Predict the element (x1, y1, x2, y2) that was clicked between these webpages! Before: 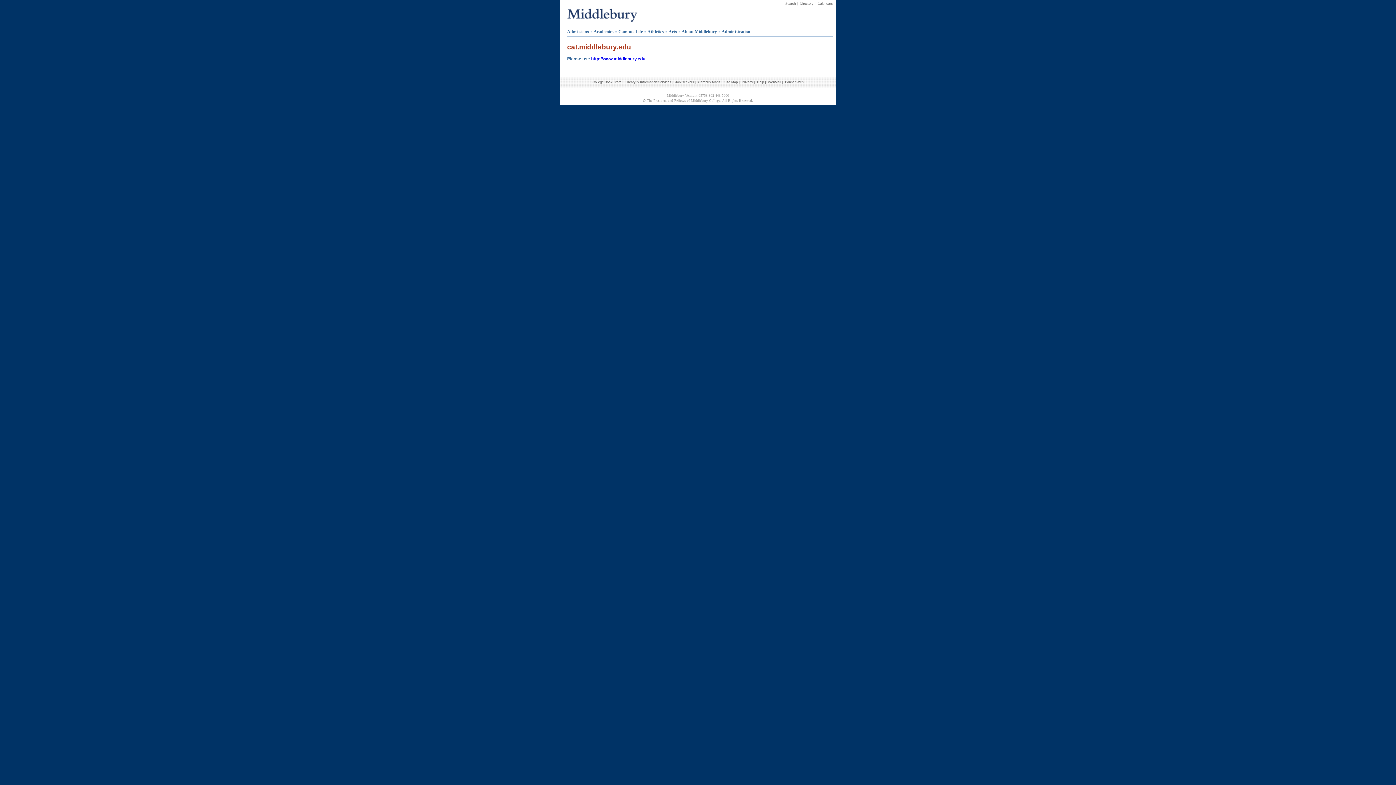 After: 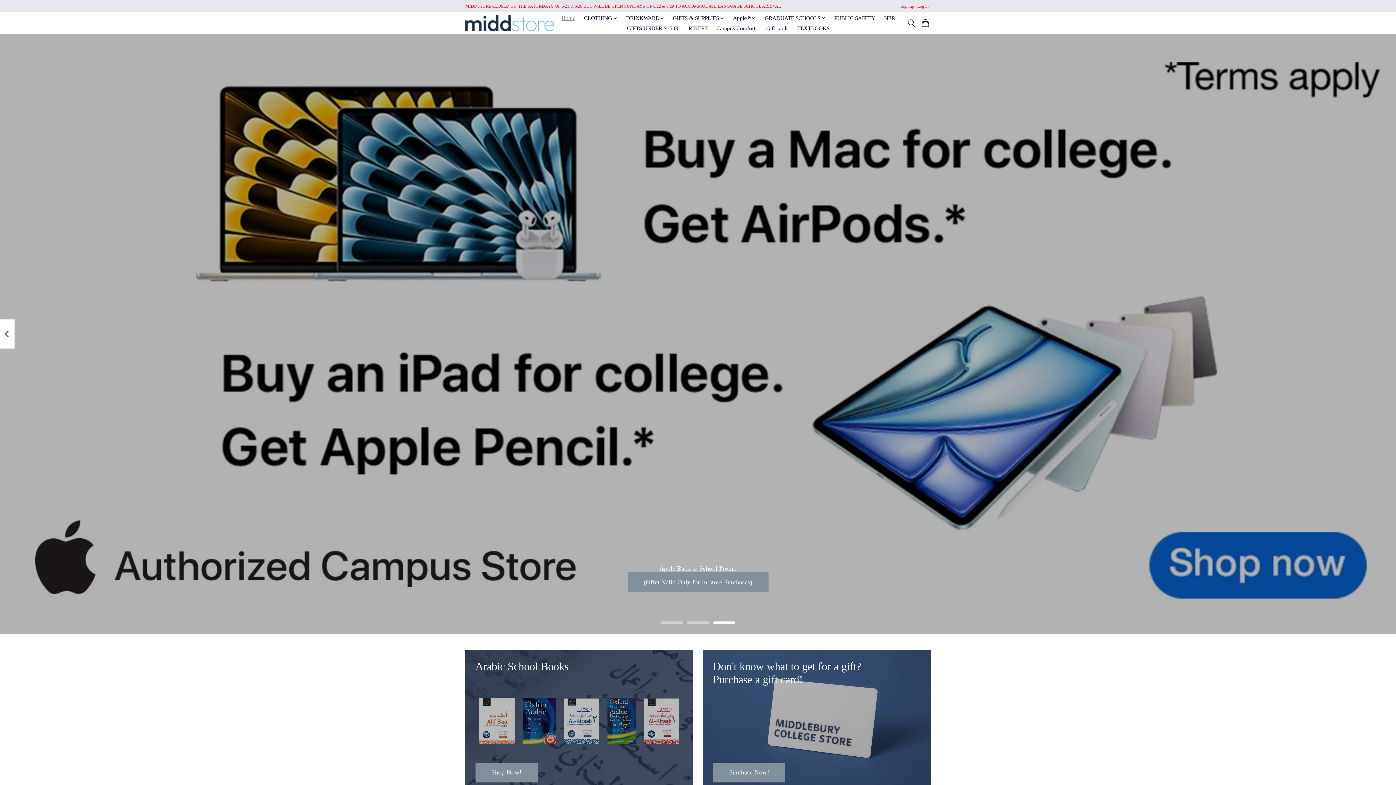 Action: label: College Book Store bbox: (592, 80, 621, 84)